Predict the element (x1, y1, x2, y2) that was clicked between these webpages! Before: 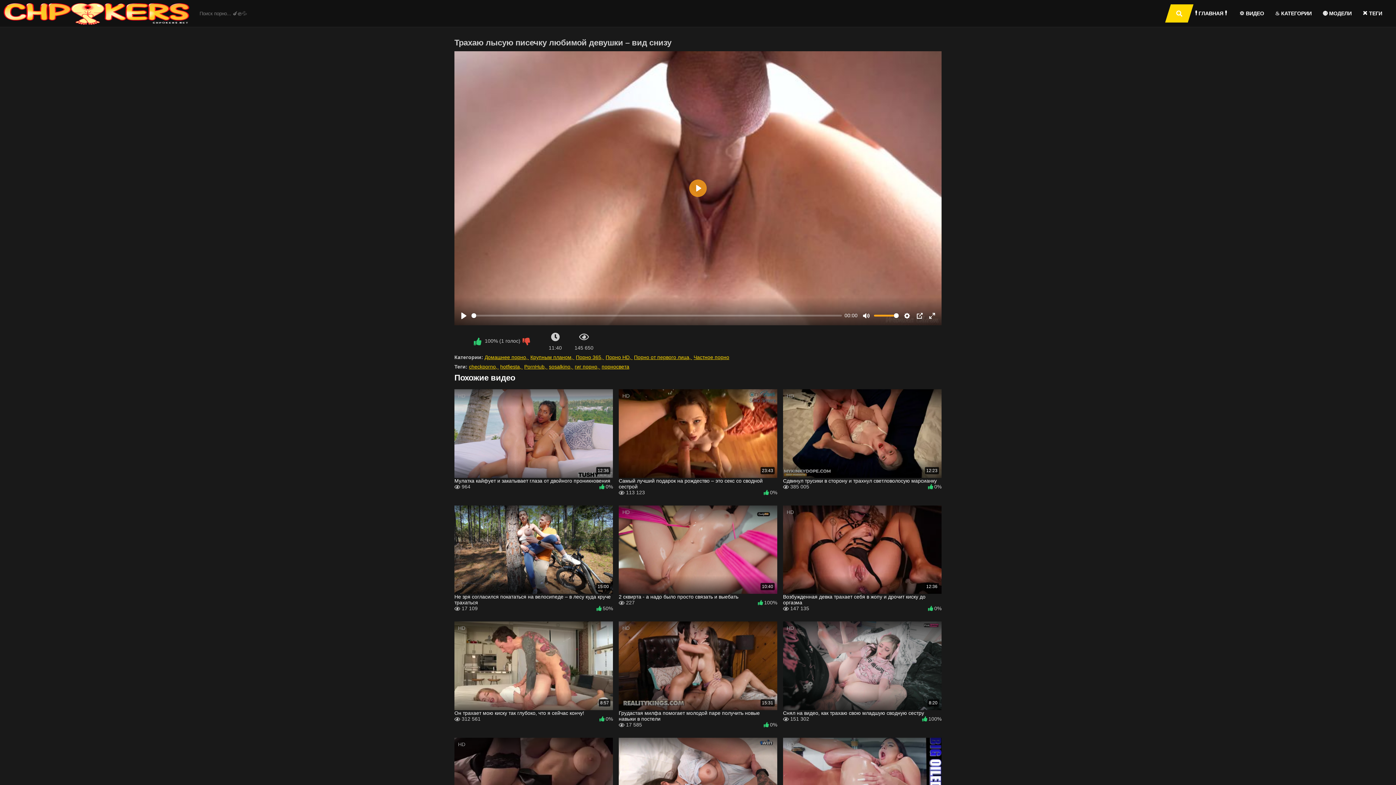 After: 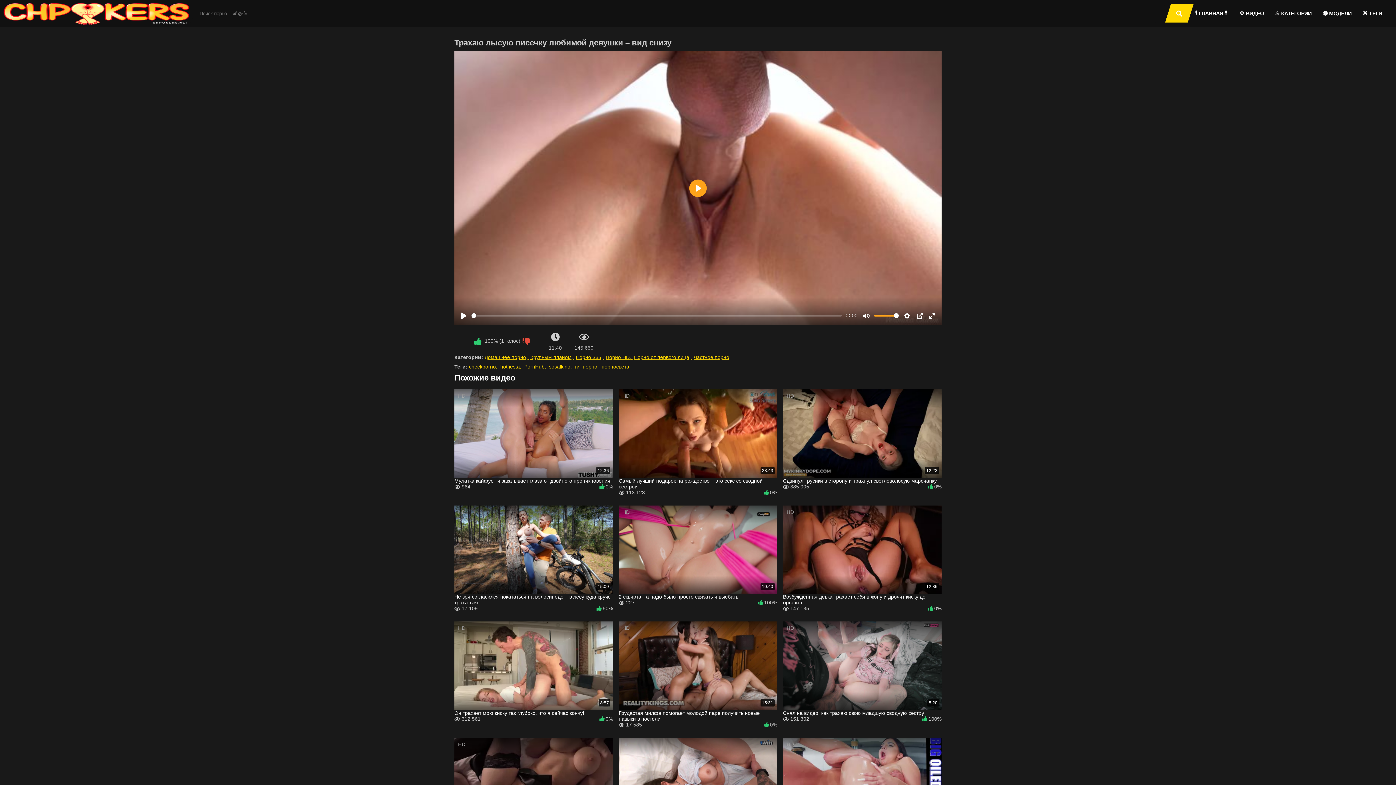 Action: label: Play bbox: (689, 179, 706, 197)